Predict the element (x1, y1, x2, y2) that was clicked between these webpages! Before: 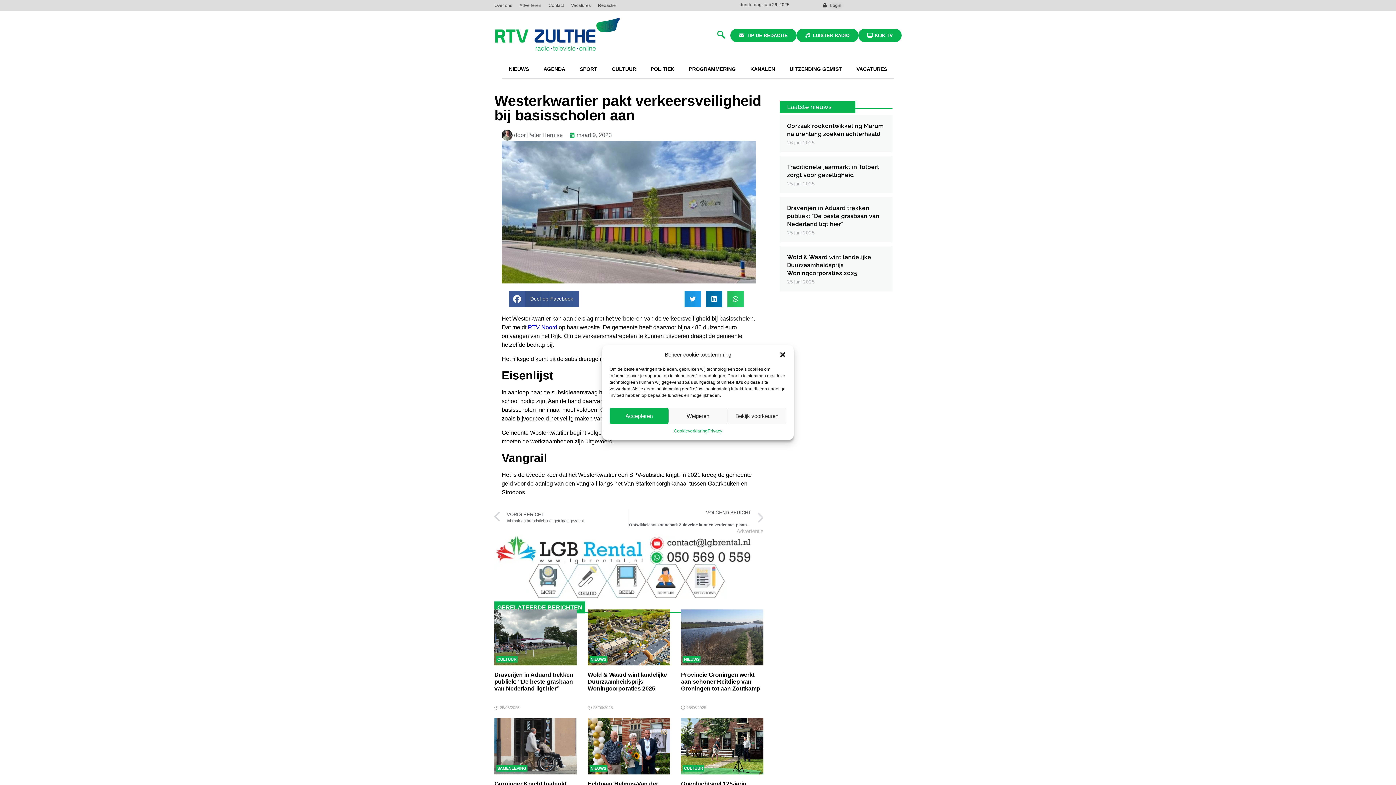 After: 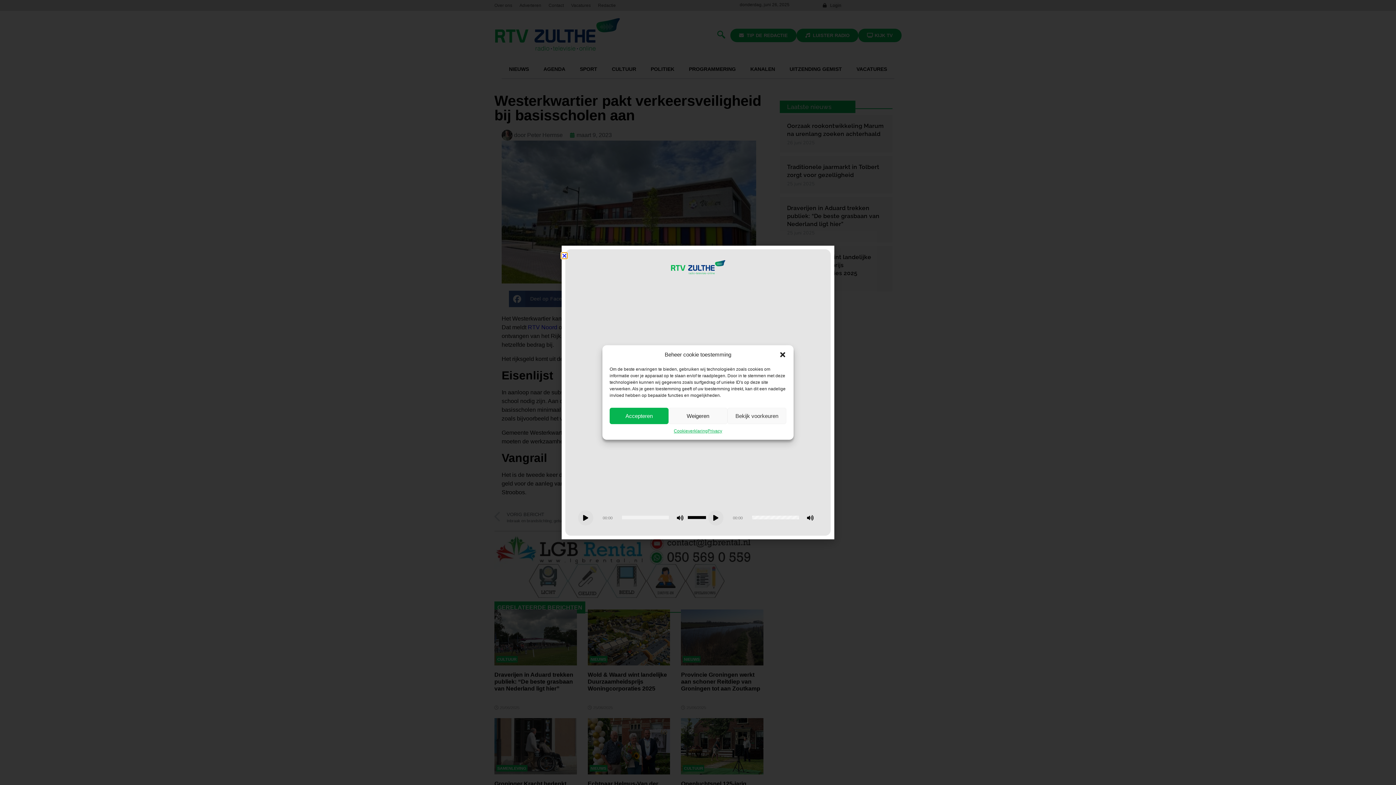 Action: bbox: (796, 28, 858, 42) label: LUISTER RADIO